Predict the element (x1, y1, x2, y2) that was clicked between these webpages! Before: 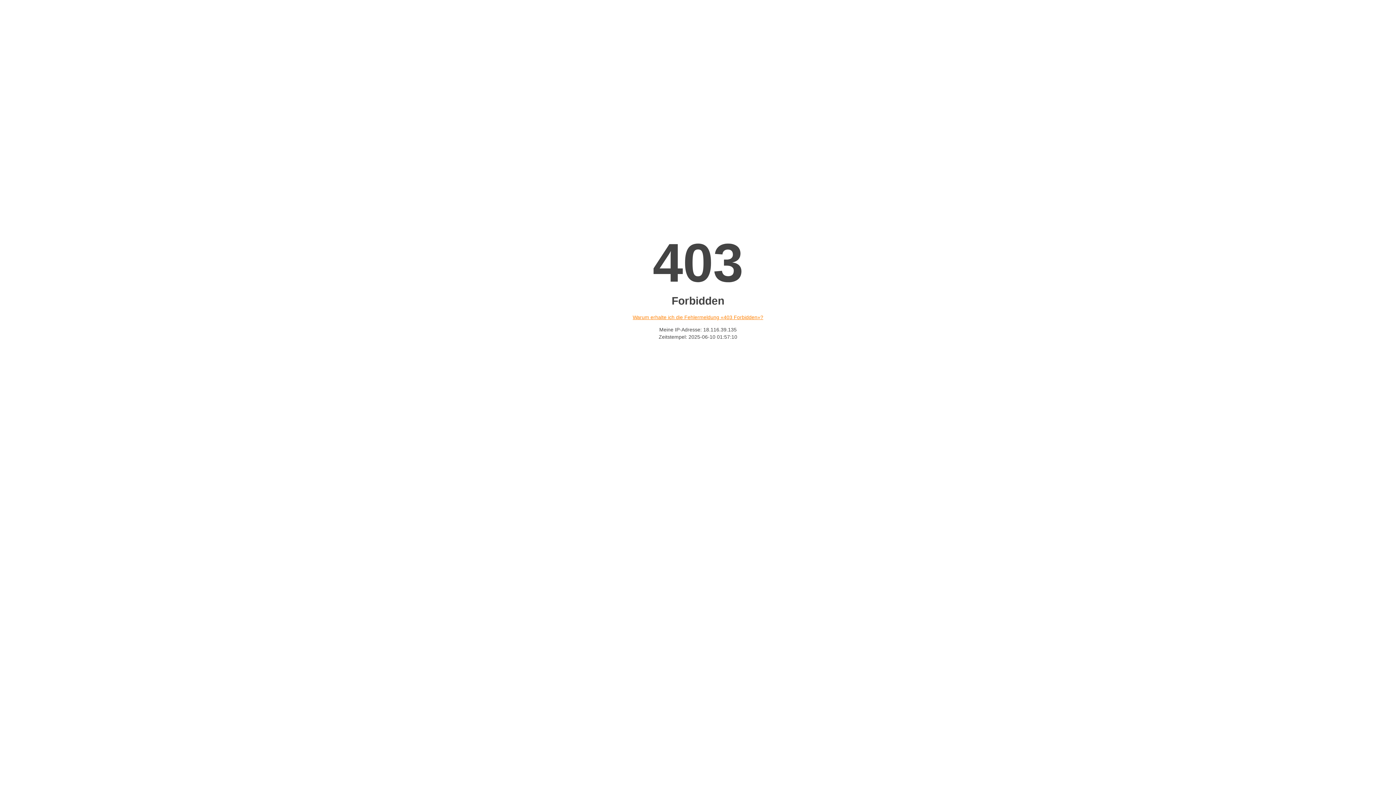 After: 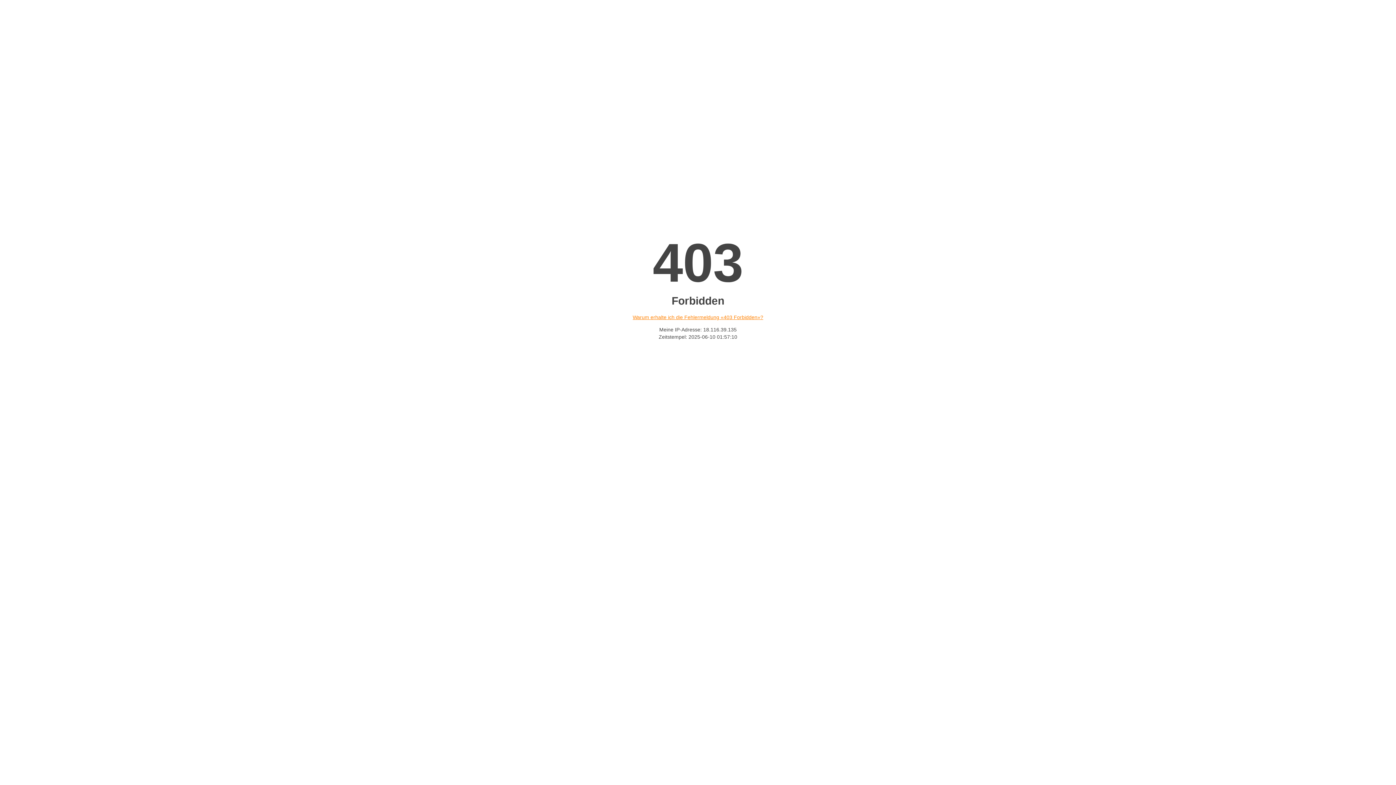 Action: bbox: (632, 314, 763, 320) label: Warum erhalte ich die Fehlermeldung «403 Forbidden»?